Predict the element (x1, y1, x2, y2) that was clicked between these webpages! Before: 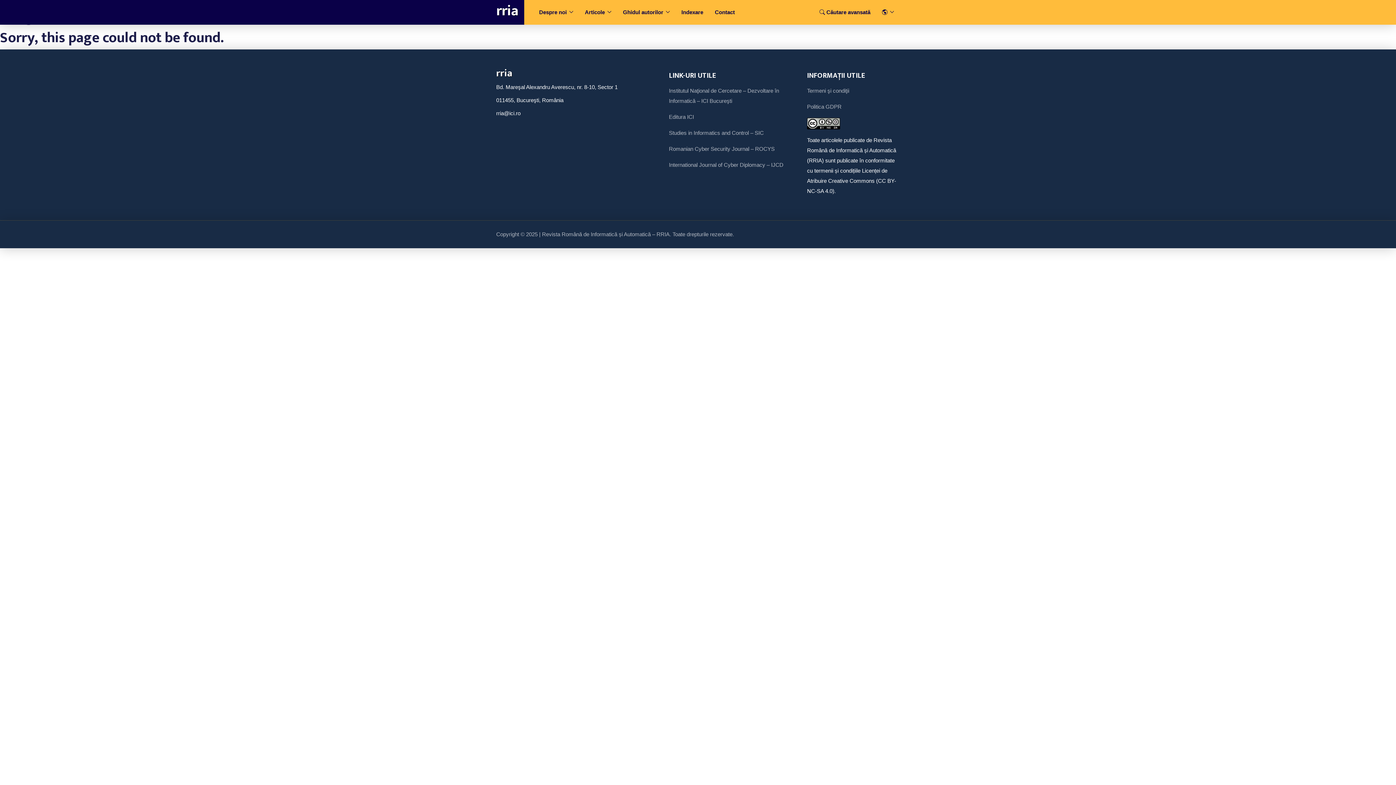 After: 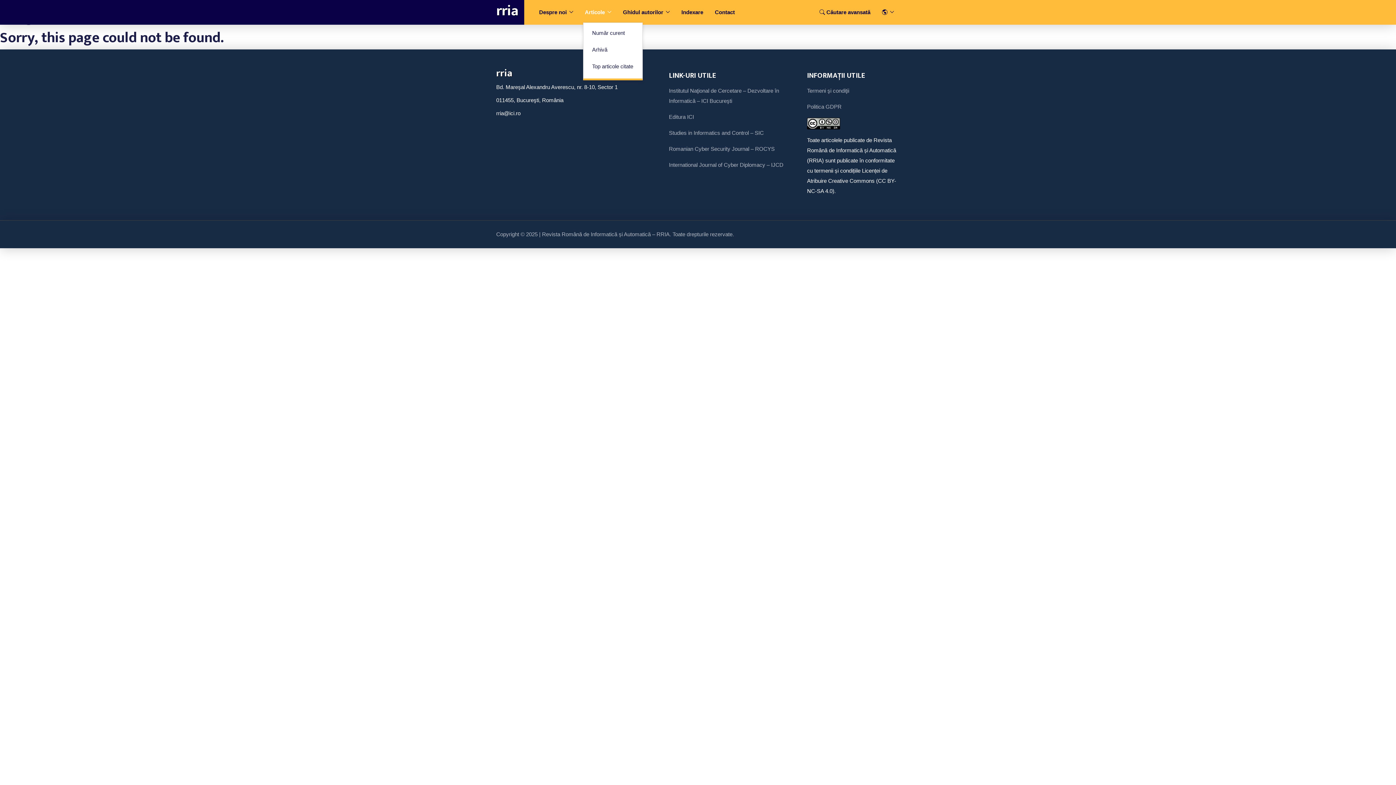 Action: label: Articole  bbox: (583, 0, 613, 24)